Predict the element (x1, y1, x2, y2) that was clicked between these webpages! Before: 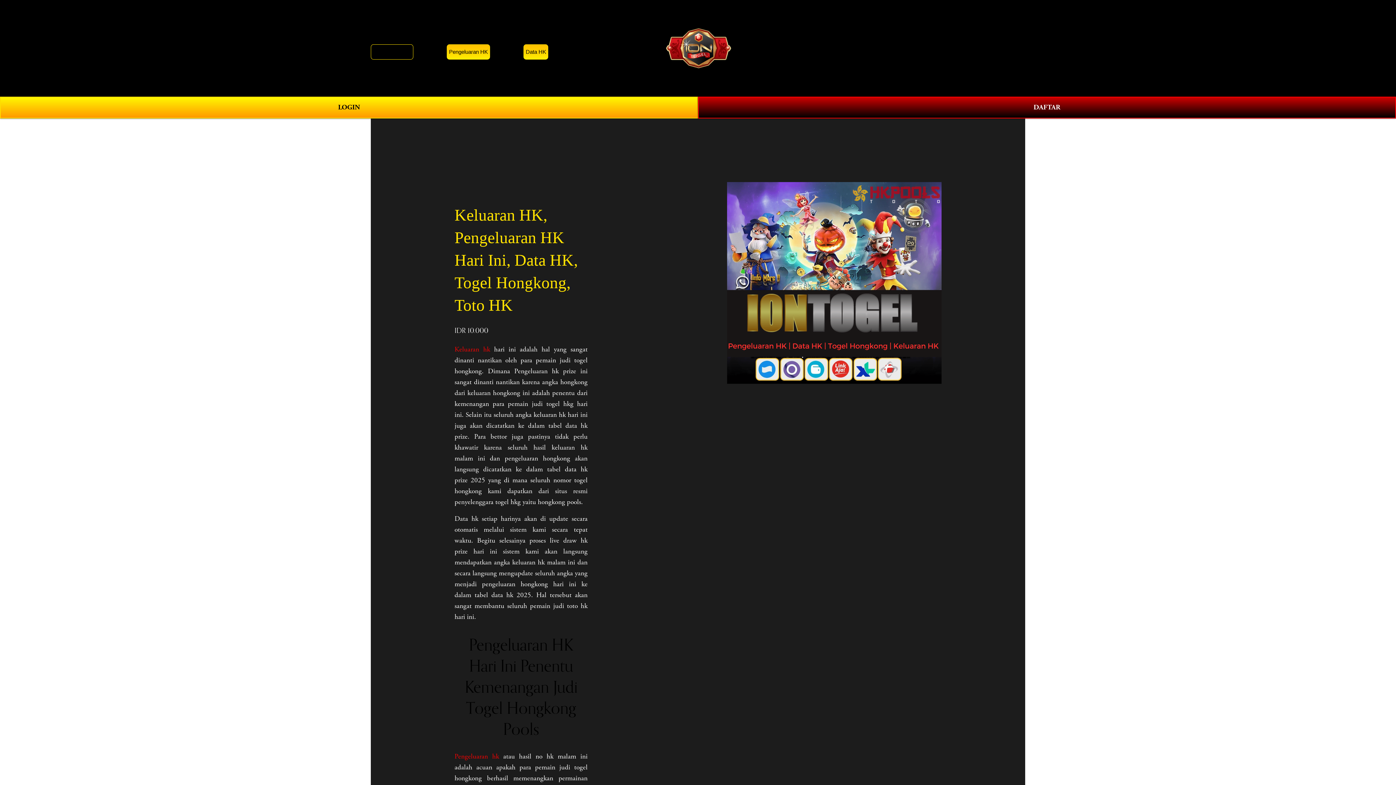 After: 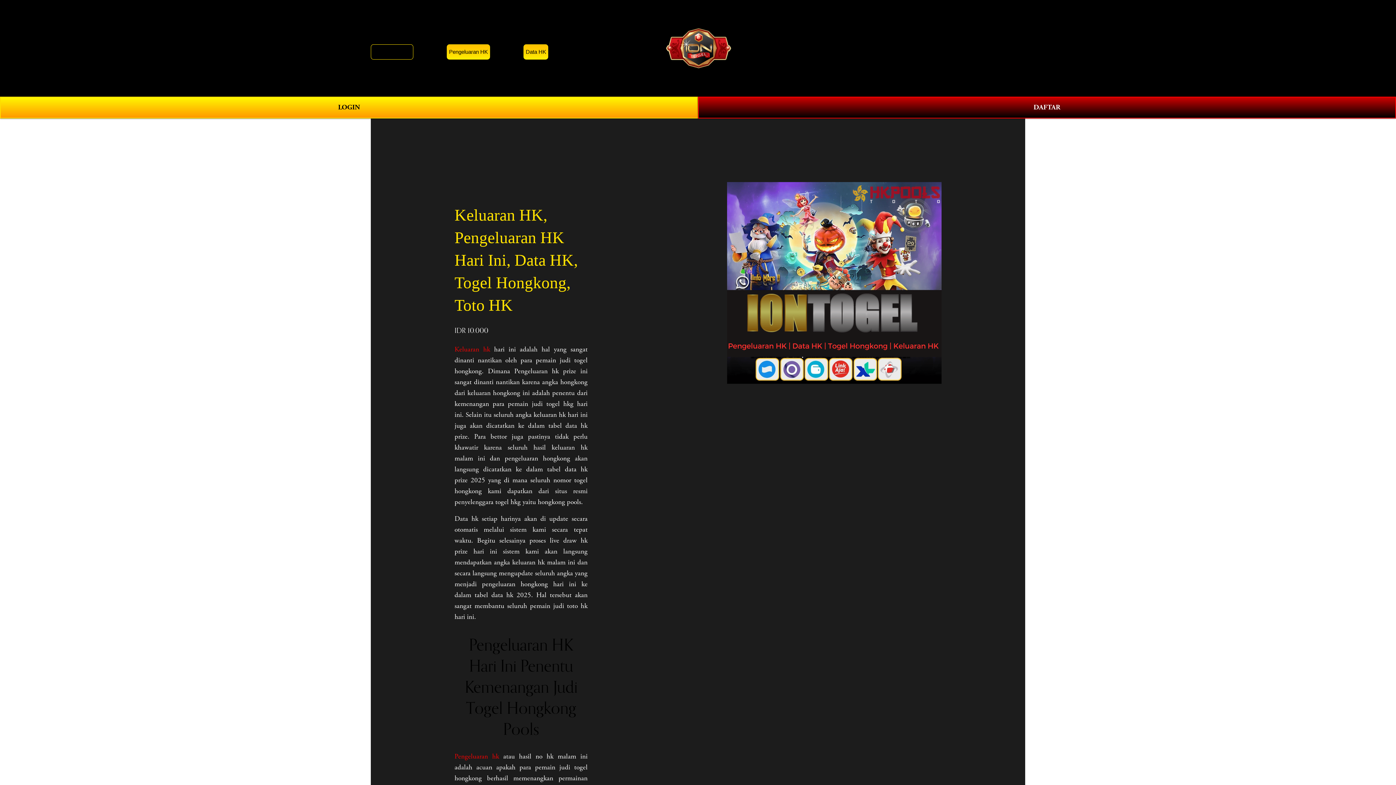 Action: bbox: (523, 44, 548, 59) label: Data HK